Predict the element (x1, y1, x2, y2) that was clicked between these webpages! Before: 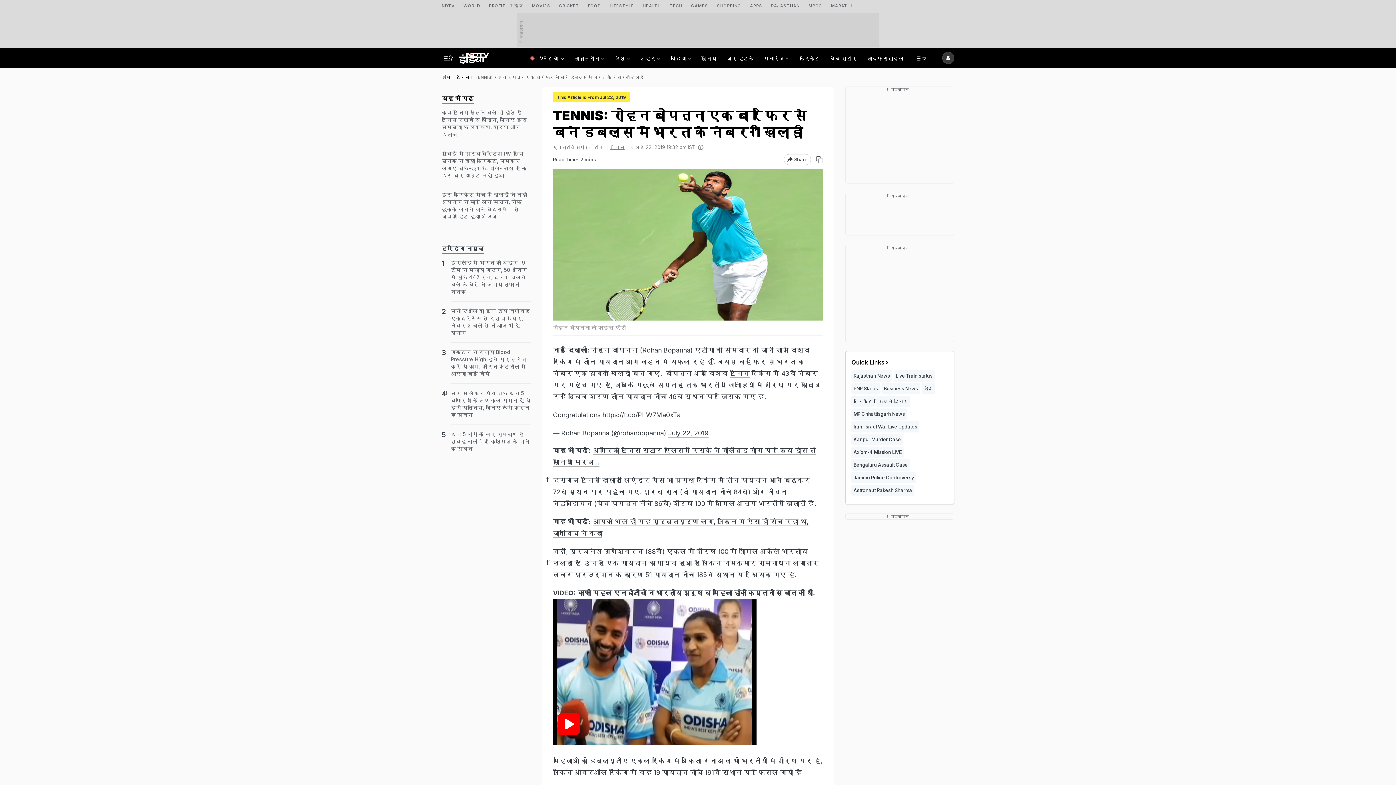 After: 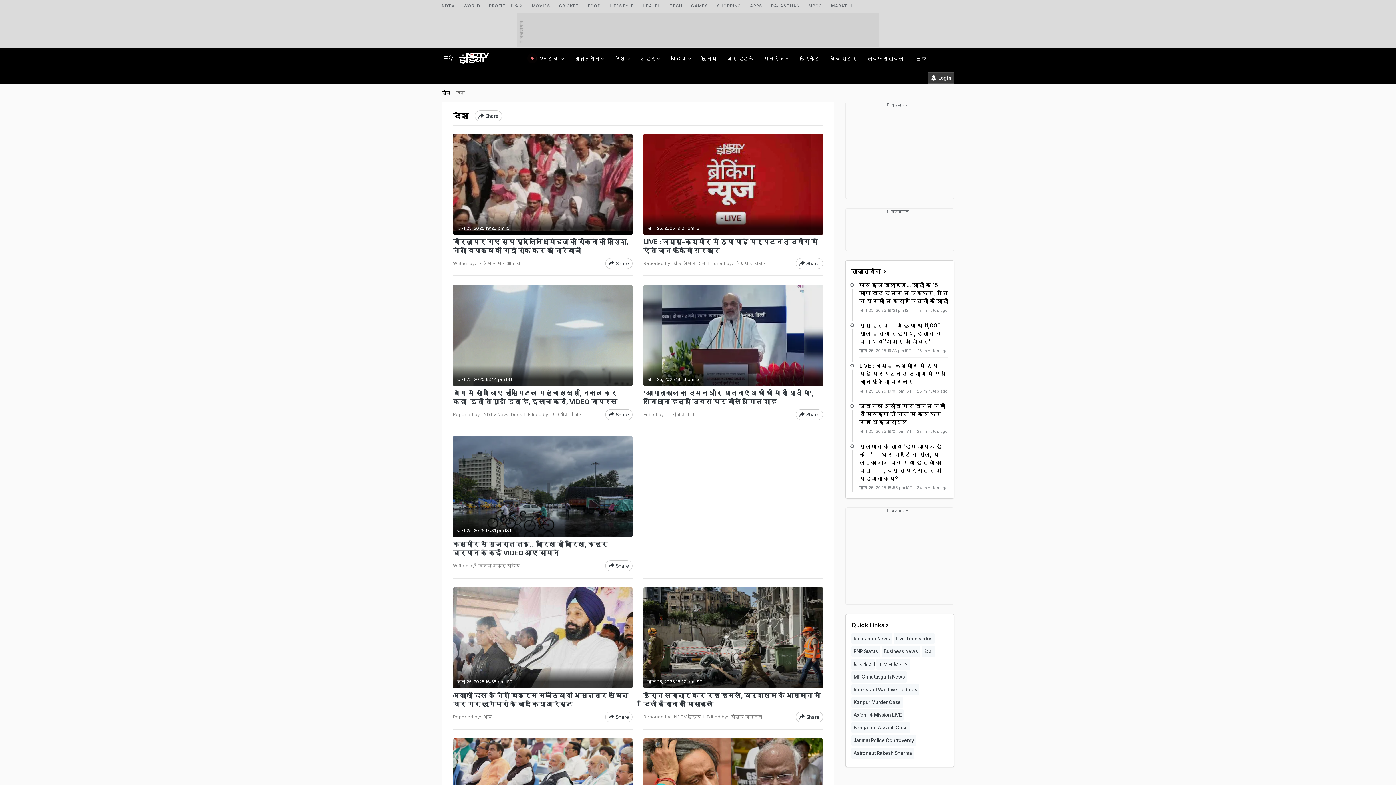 Action: label: देश bbox: (612, 48, 627, 68)